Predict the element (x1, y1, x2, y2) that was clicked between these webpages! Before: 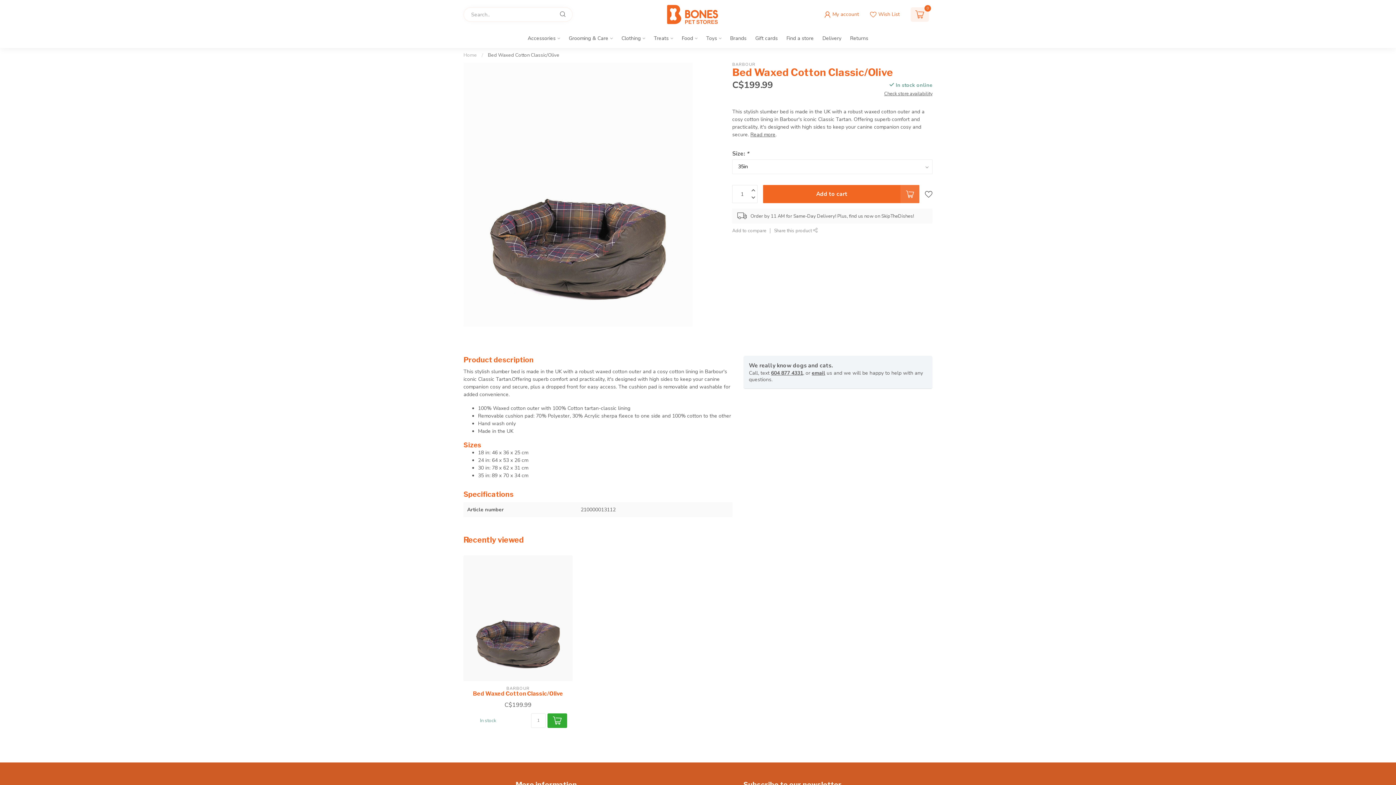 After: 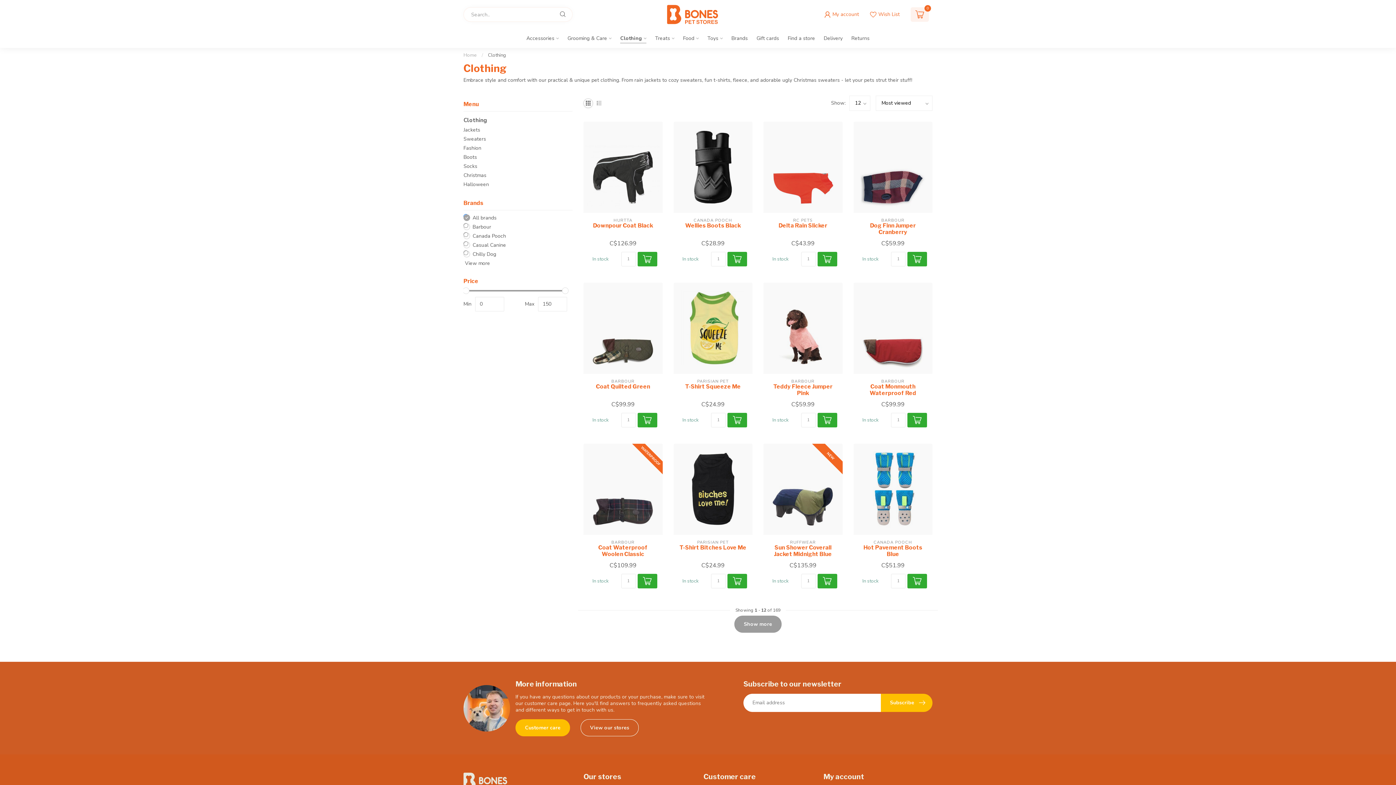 Action: label: Clothing bbox: (621, 29, 645, 48)